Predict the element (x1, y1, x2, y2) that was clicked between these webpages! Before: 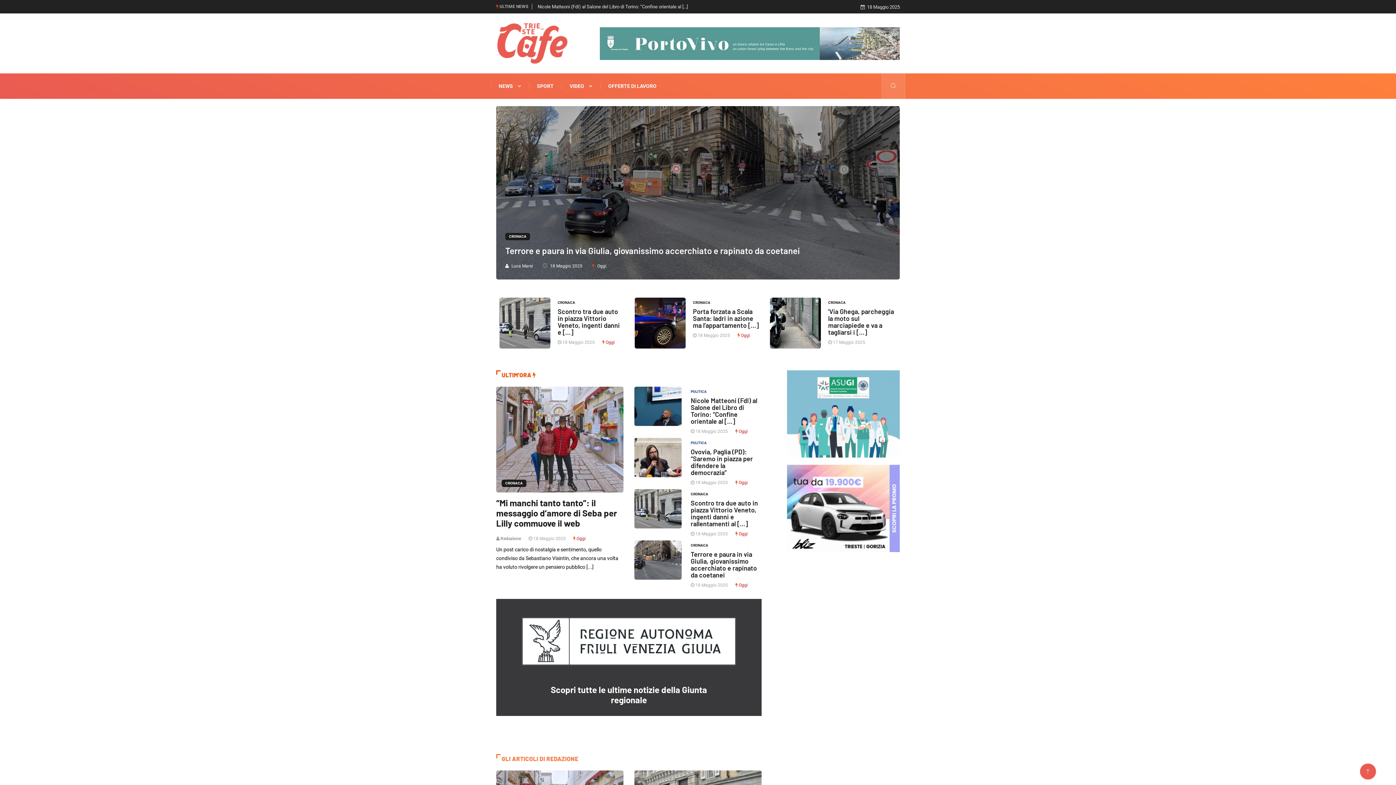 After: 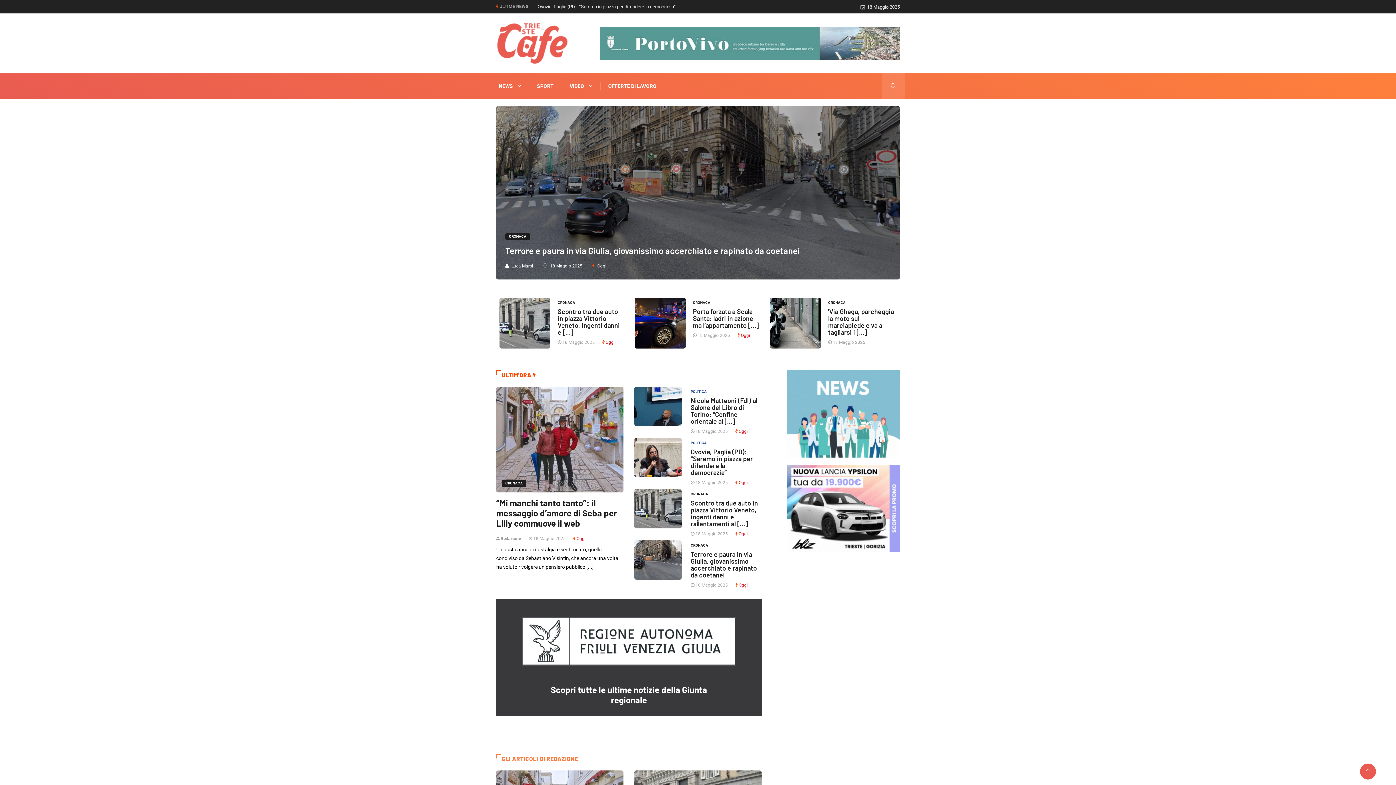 Action: label:  Oggi bbox: (735, 480, 748, 485)